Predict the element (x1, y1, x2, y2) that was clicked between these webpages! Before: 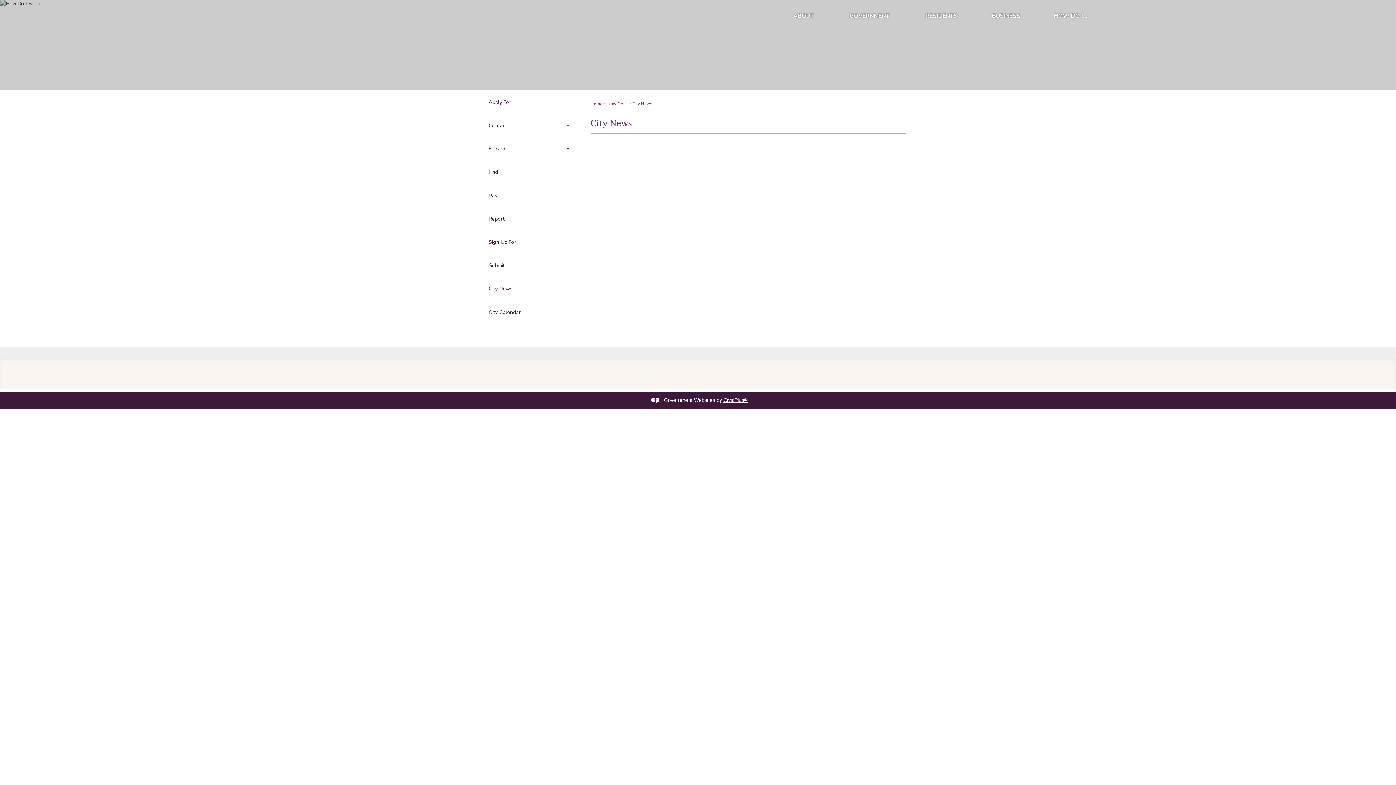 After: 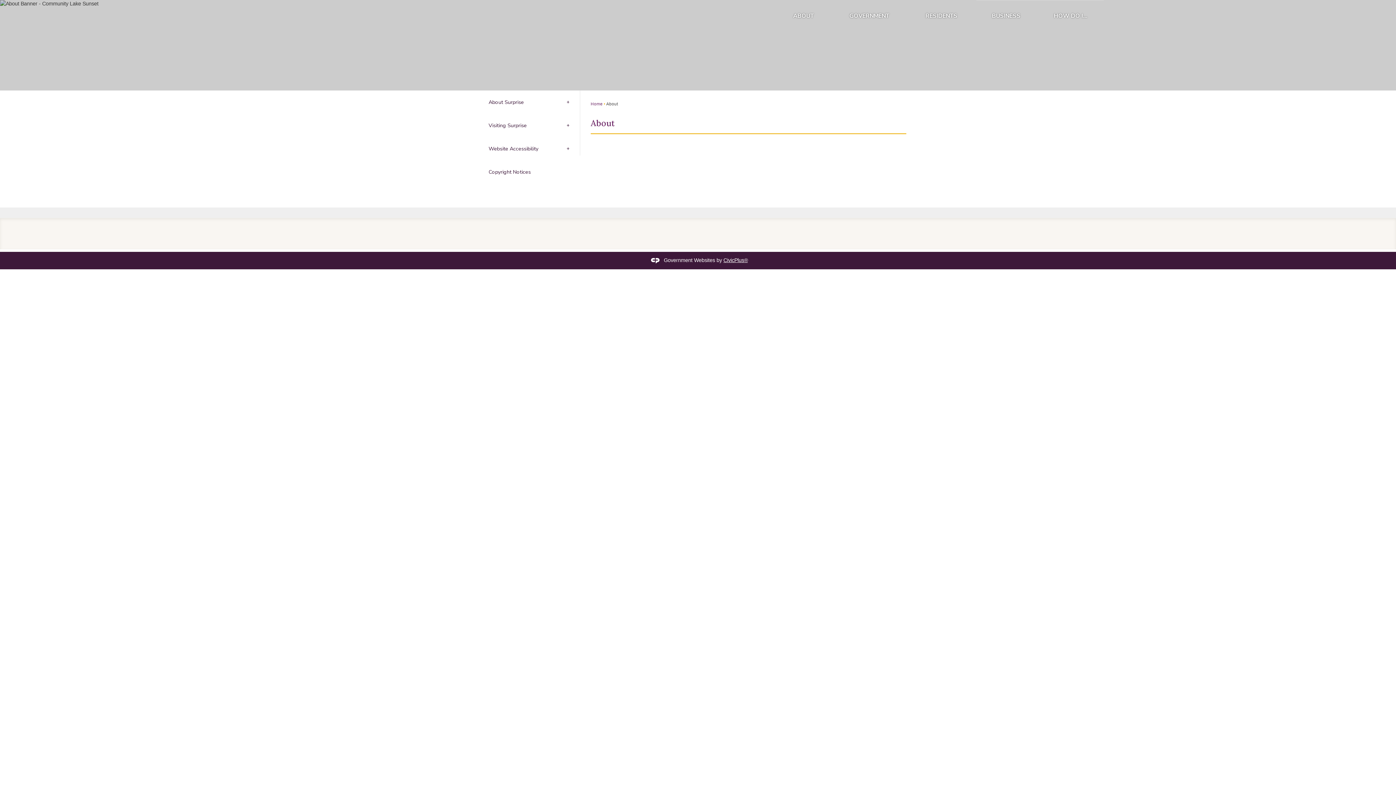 Action: label: ABOUT bbox: (776, 0, 831, 28)